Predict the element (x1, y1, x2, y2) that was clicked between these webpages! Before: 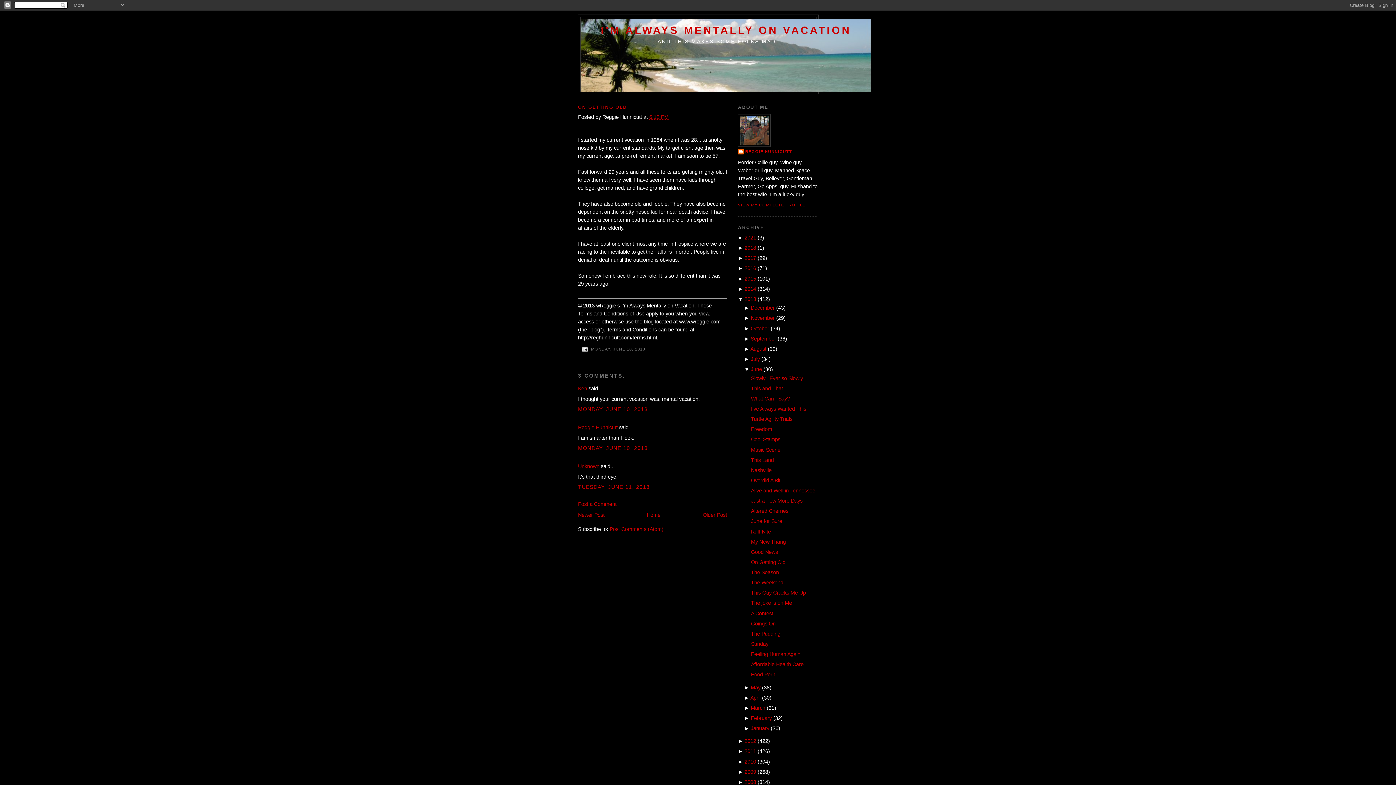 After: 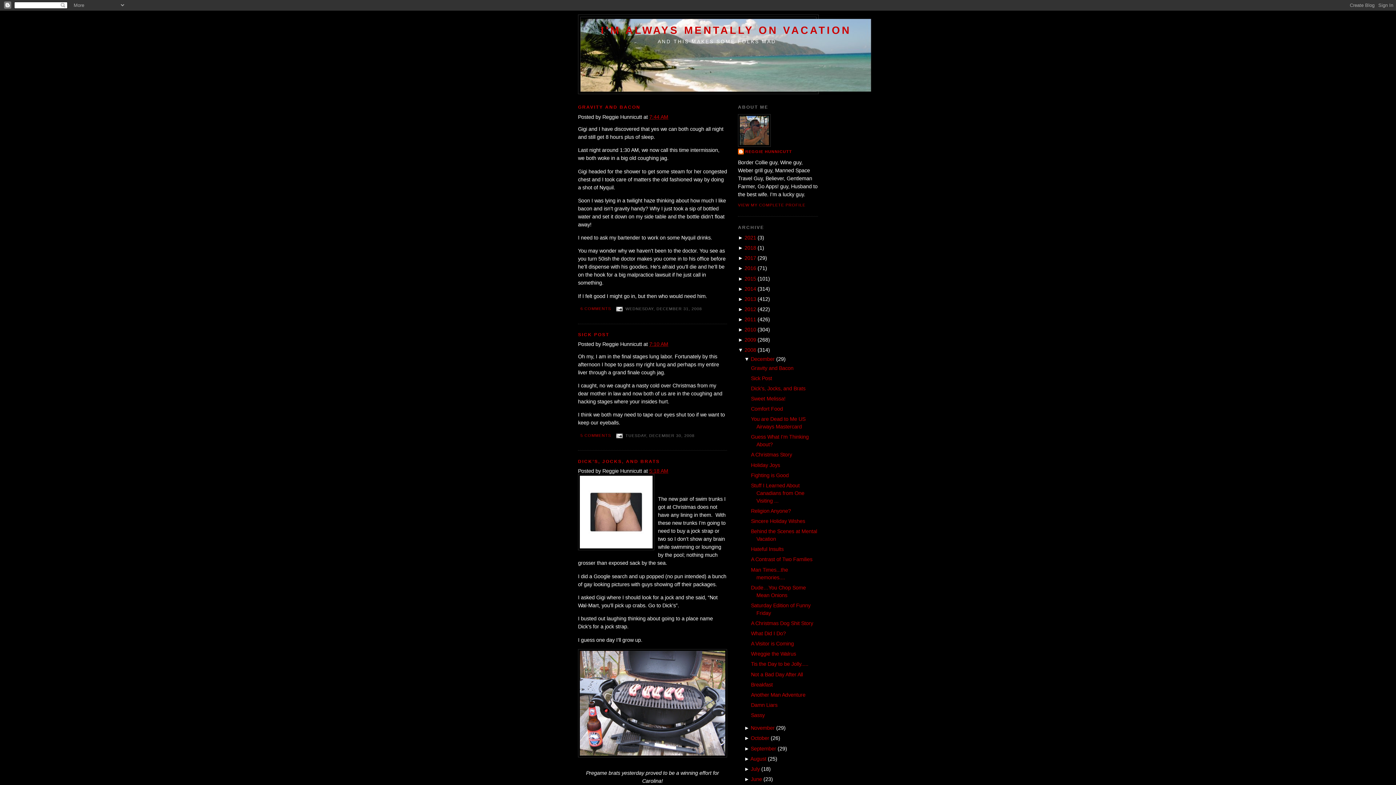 Action: bbox: (744, 779, 756, 785) label: 2008